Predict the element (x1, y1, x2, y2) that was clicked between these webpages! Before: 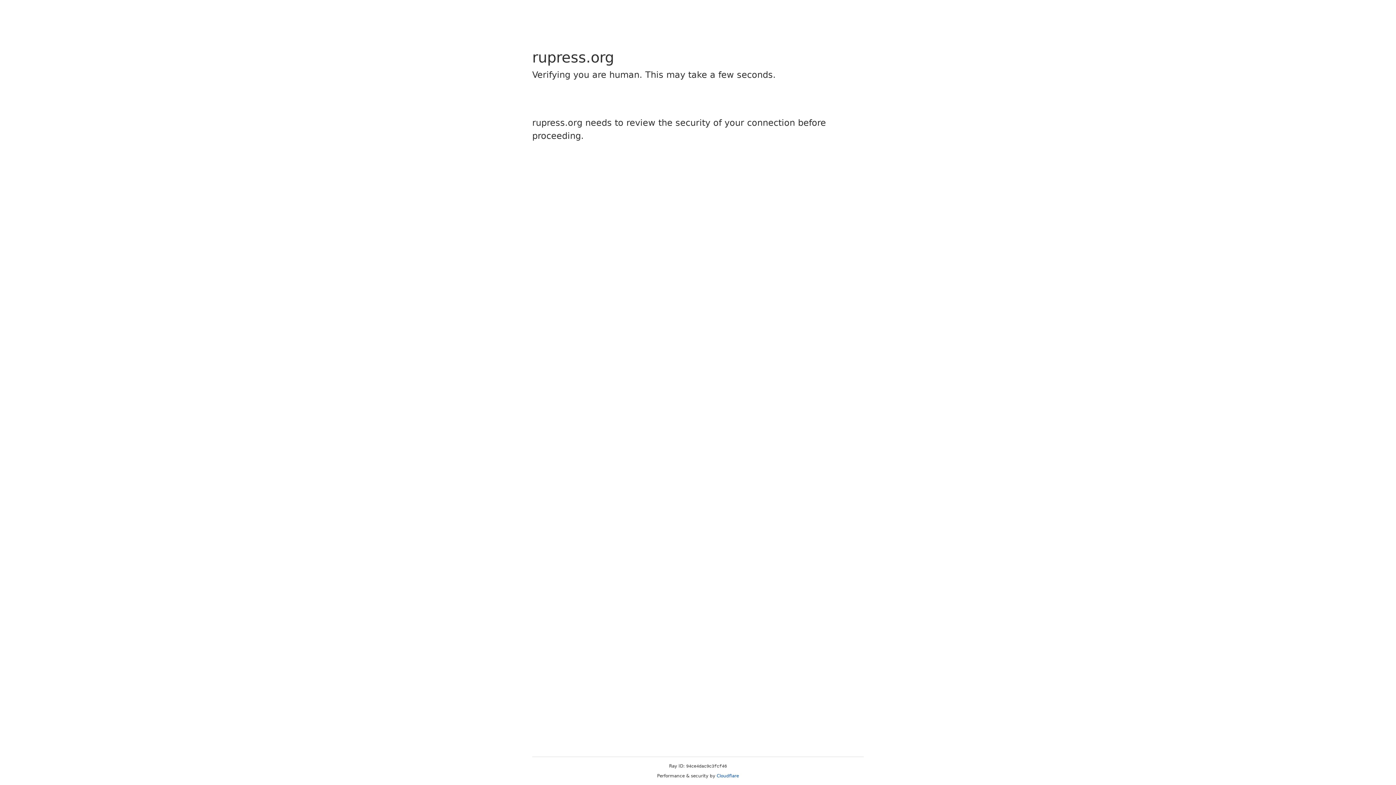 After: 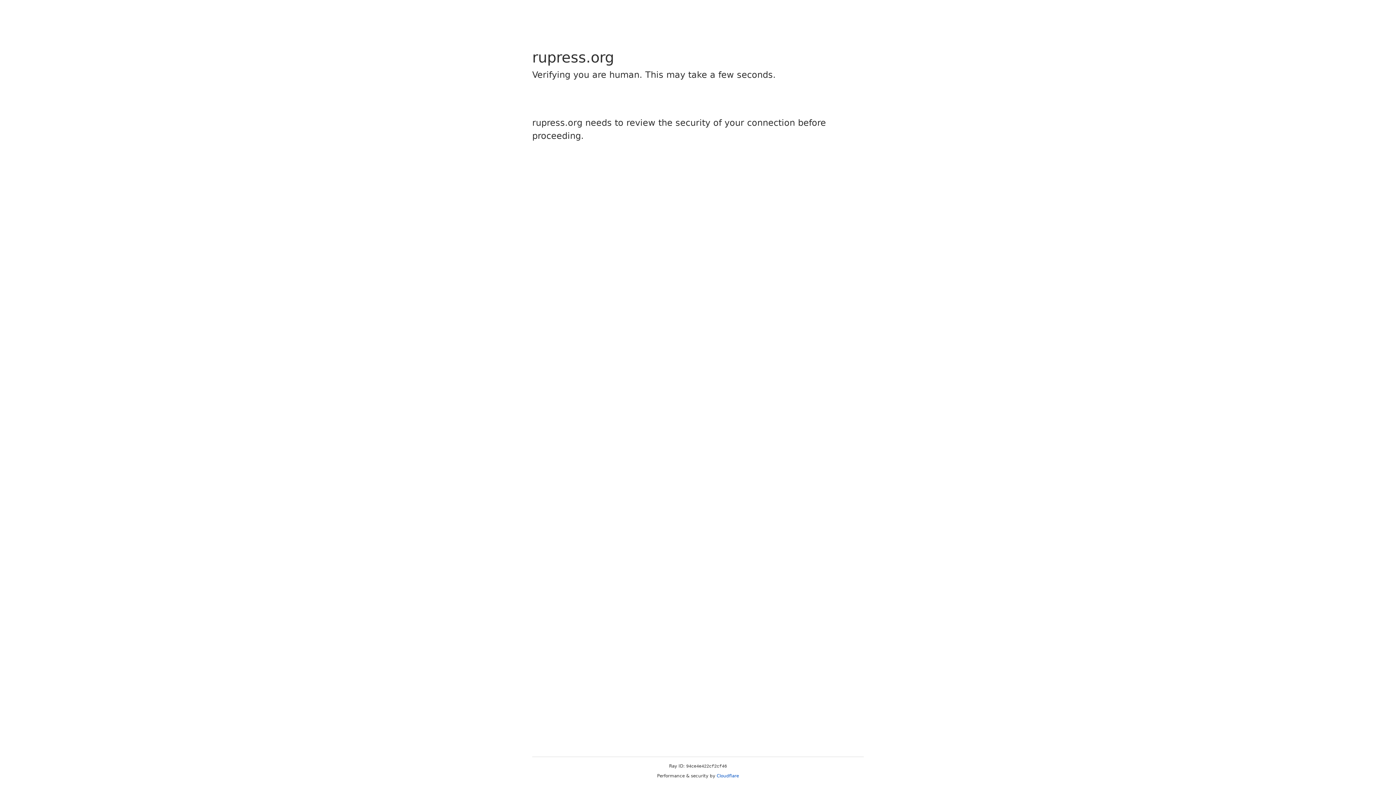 Action: label: Cloudflare bbox: (716, 773, 739, 778)